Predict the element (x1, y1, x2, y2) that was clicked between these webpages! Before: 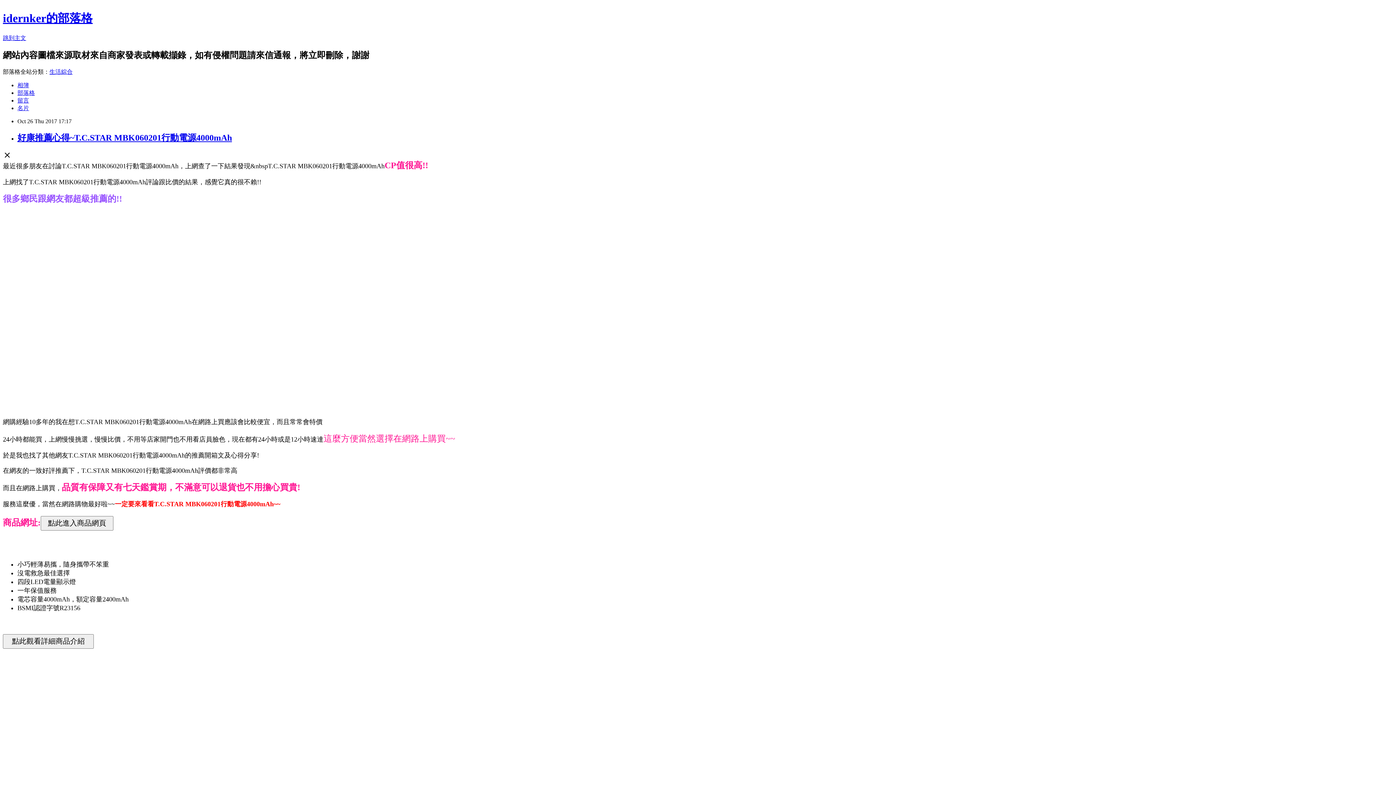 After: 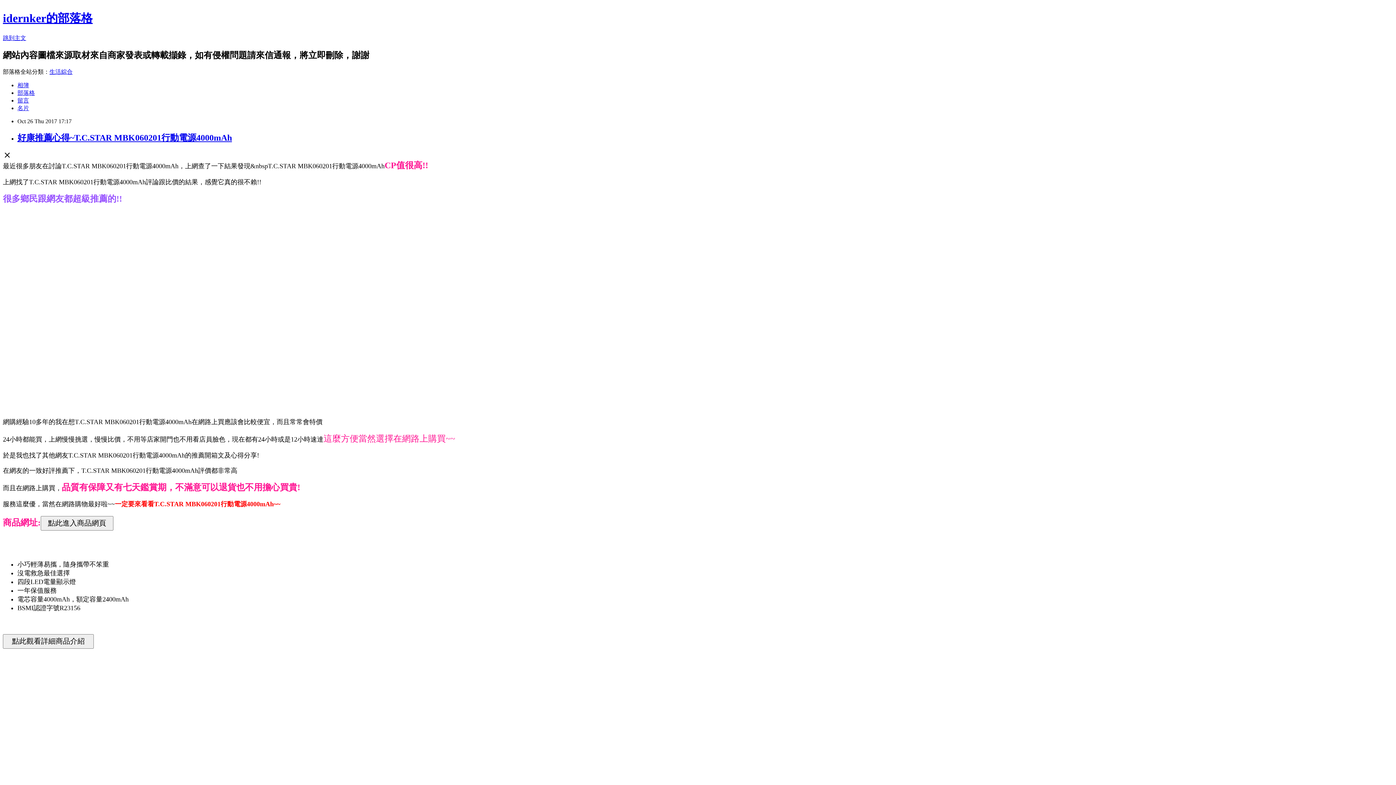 Action: bbox: (17, 97, 29, 103) label: 留言